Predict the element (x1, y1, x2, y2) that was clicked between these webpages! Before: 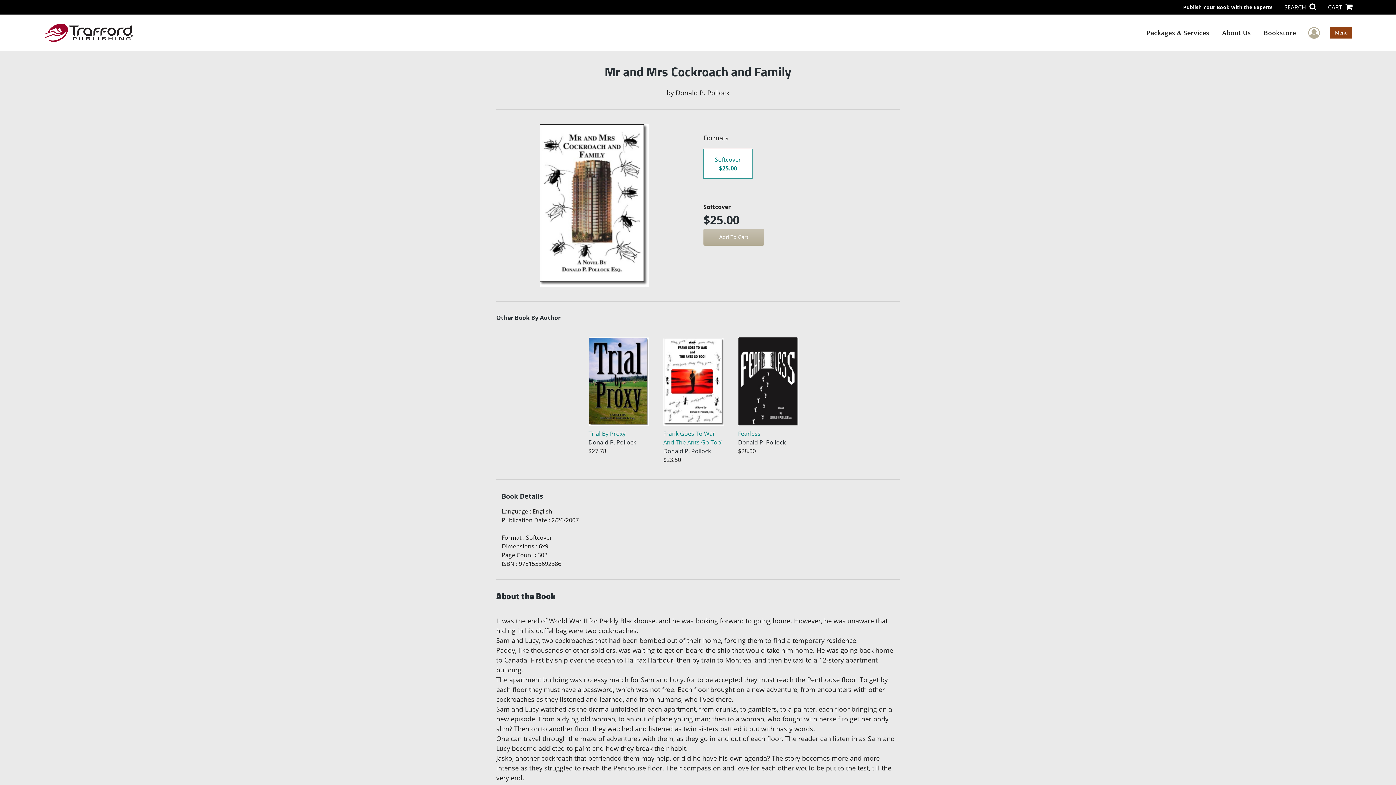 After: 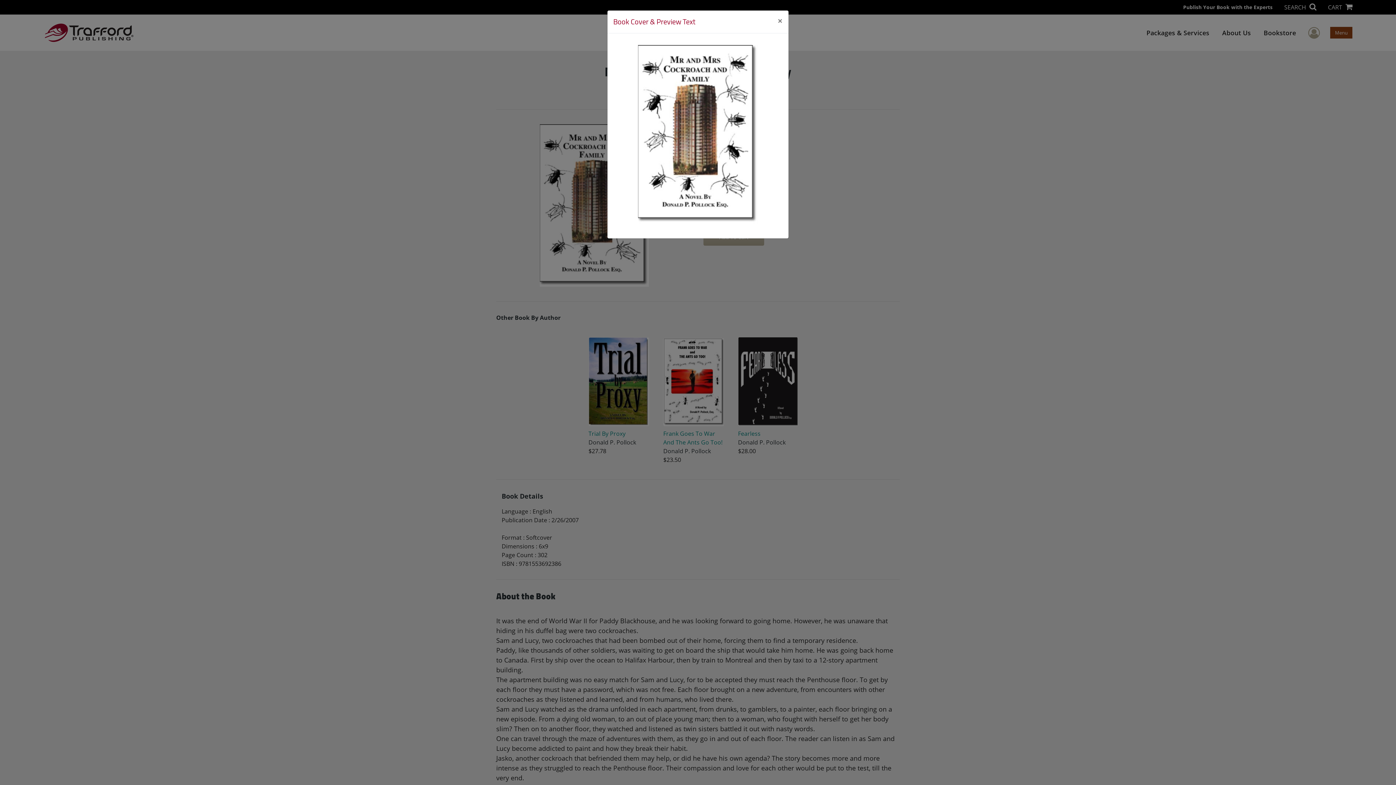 Action: bbox: (540, 124, 649, 286)